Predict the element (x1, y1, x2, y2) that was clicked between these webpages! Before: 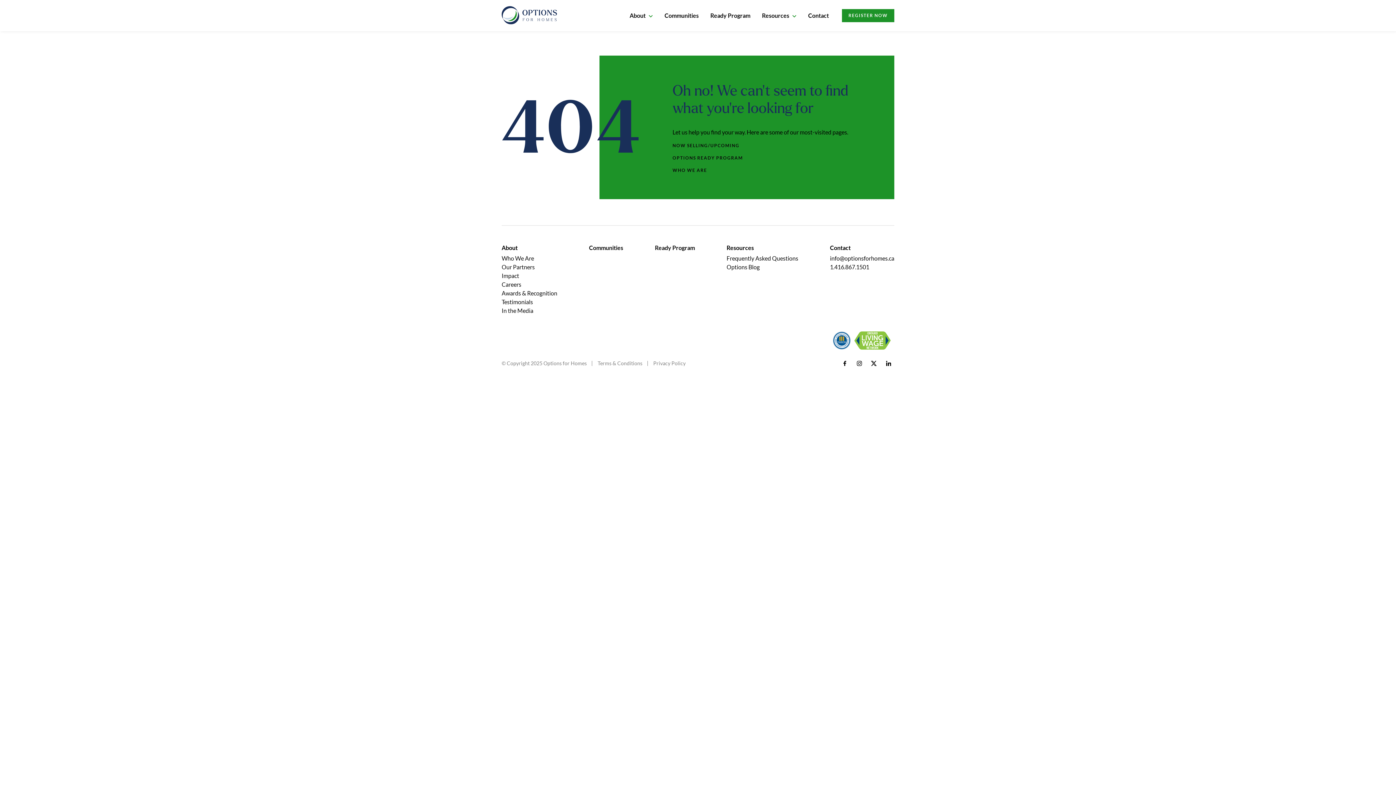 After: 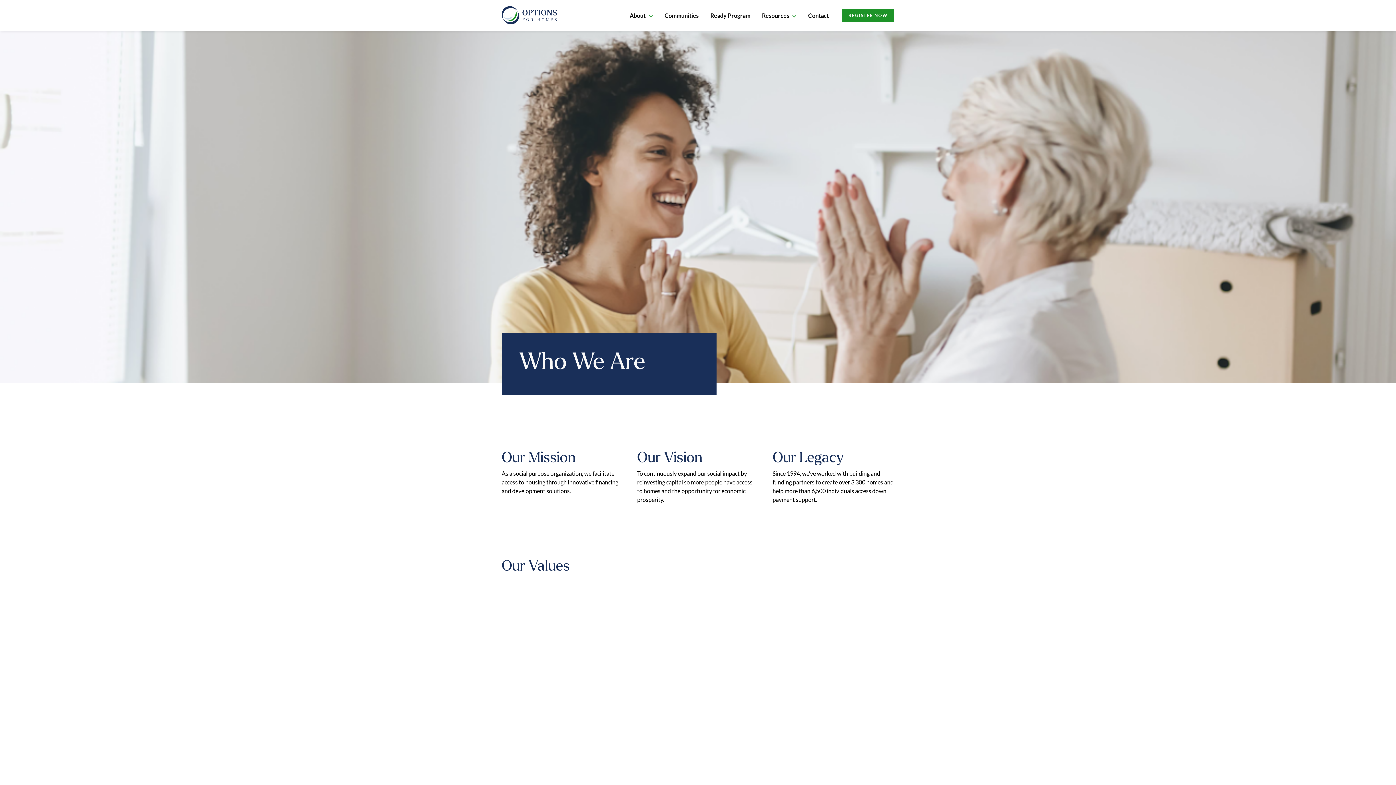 Action: label: Who We Are bbox: (501, 254, 534, 261)